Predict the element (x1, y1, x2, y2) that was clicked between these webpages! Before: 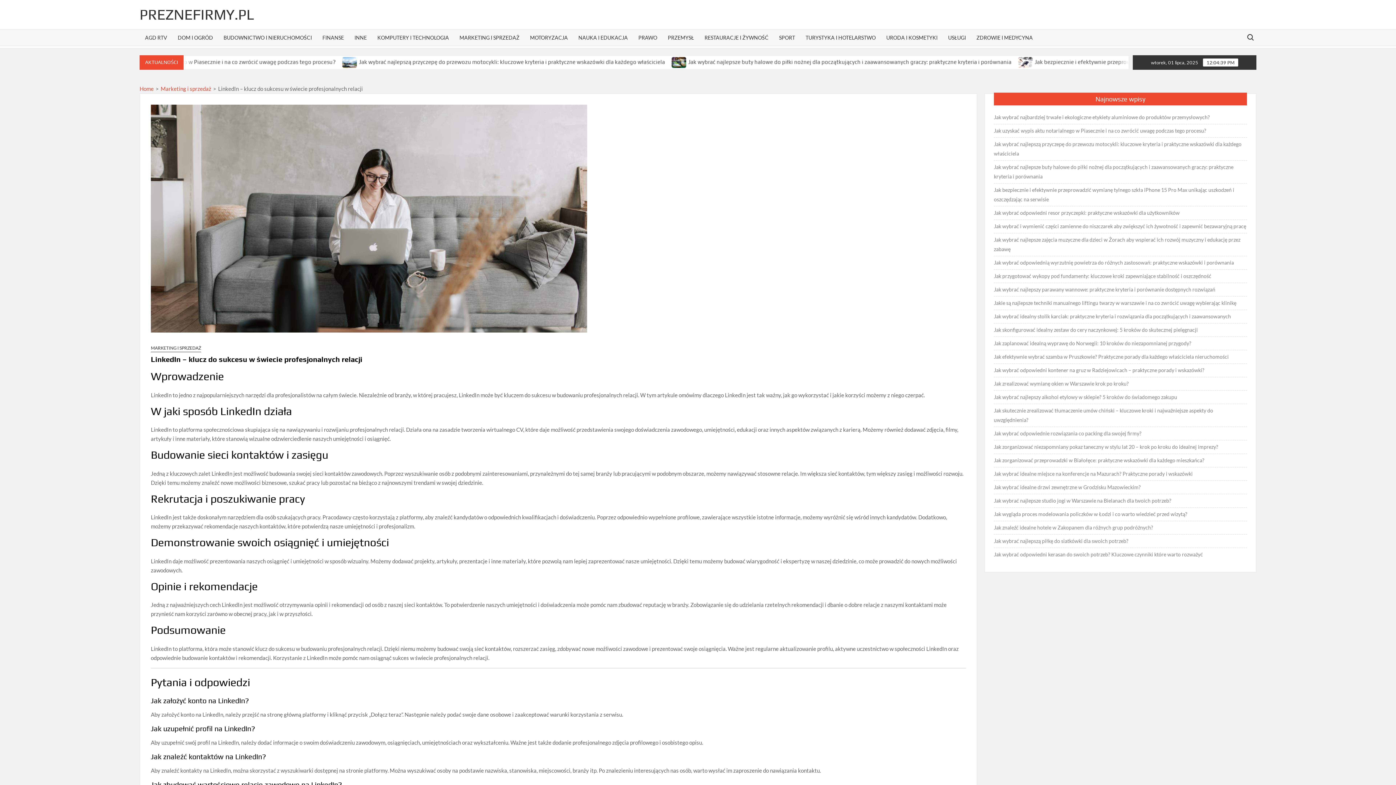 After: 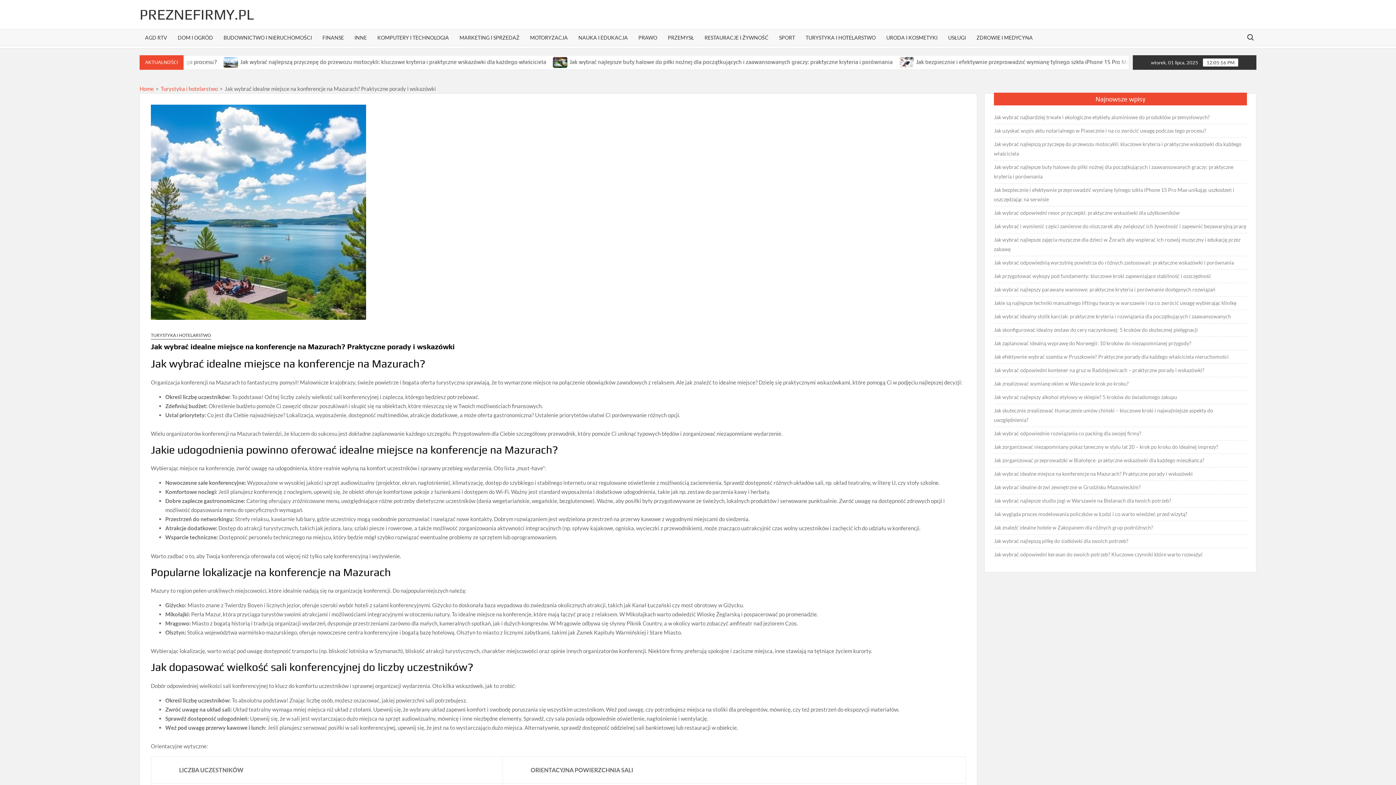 Action: label: Jak wybrać idealne miejsce na konferencje na Mazurach? Praktyczne porady i wskazówki bbox: (994, 469, 1193, 478)